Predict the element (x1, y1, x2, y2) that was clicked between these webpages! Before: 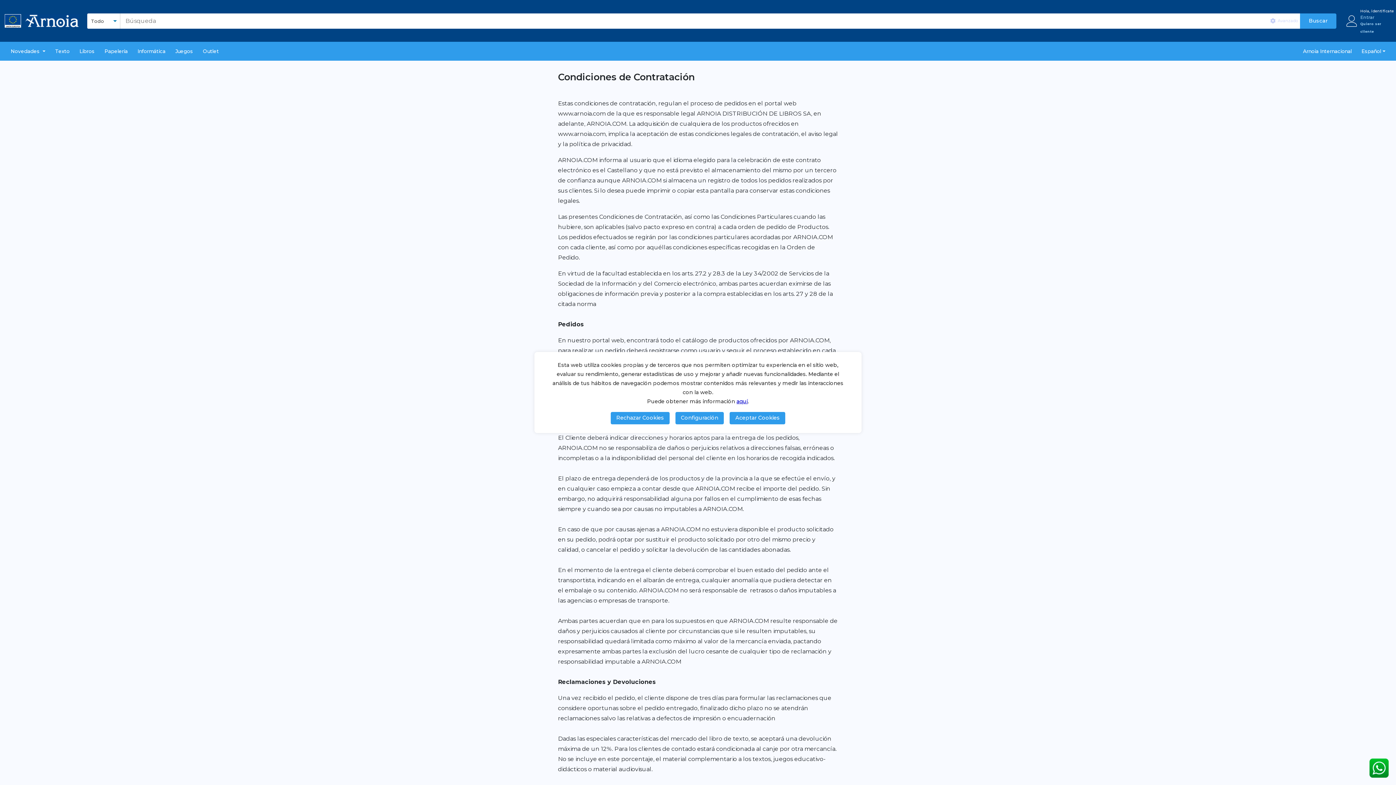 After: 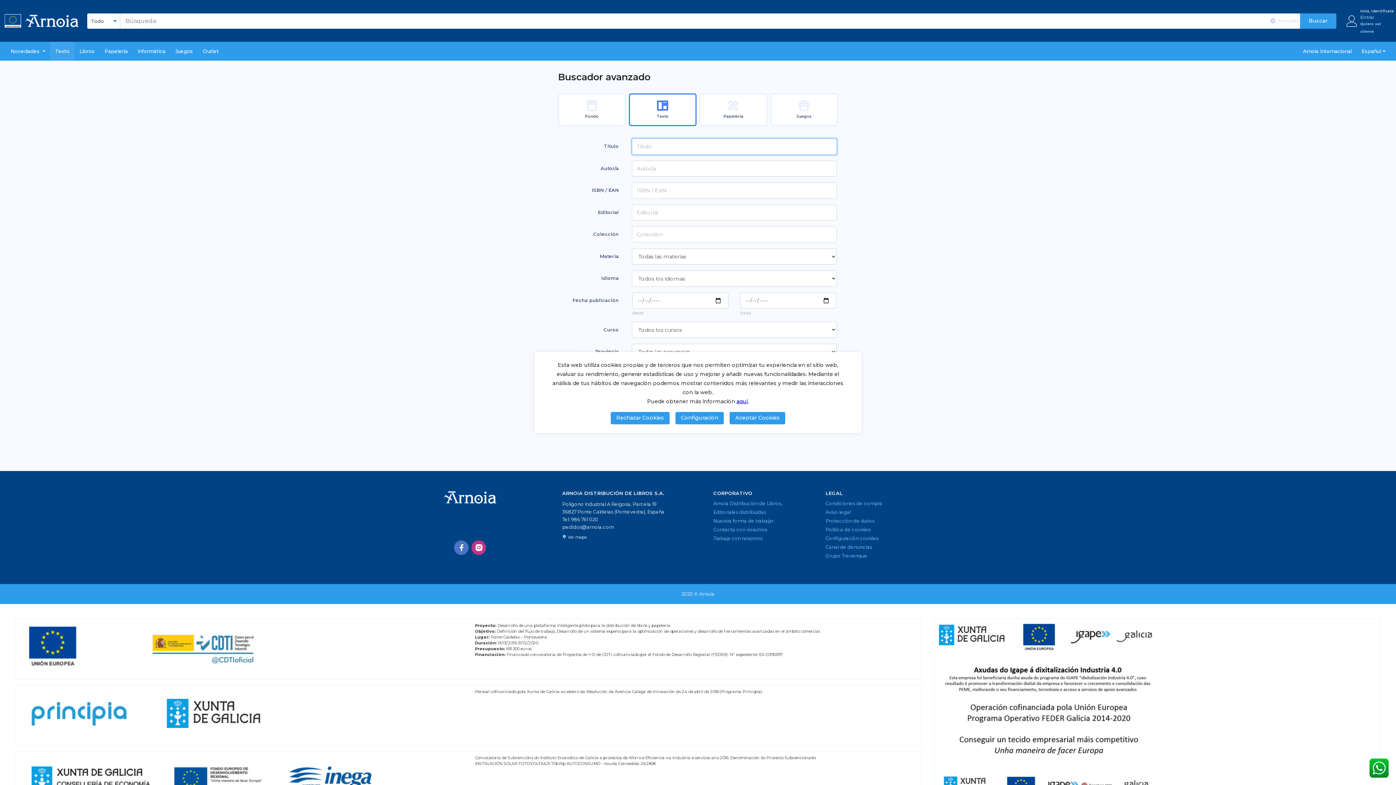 Action: bbox: (50, 41, 74, 60) label: Texto